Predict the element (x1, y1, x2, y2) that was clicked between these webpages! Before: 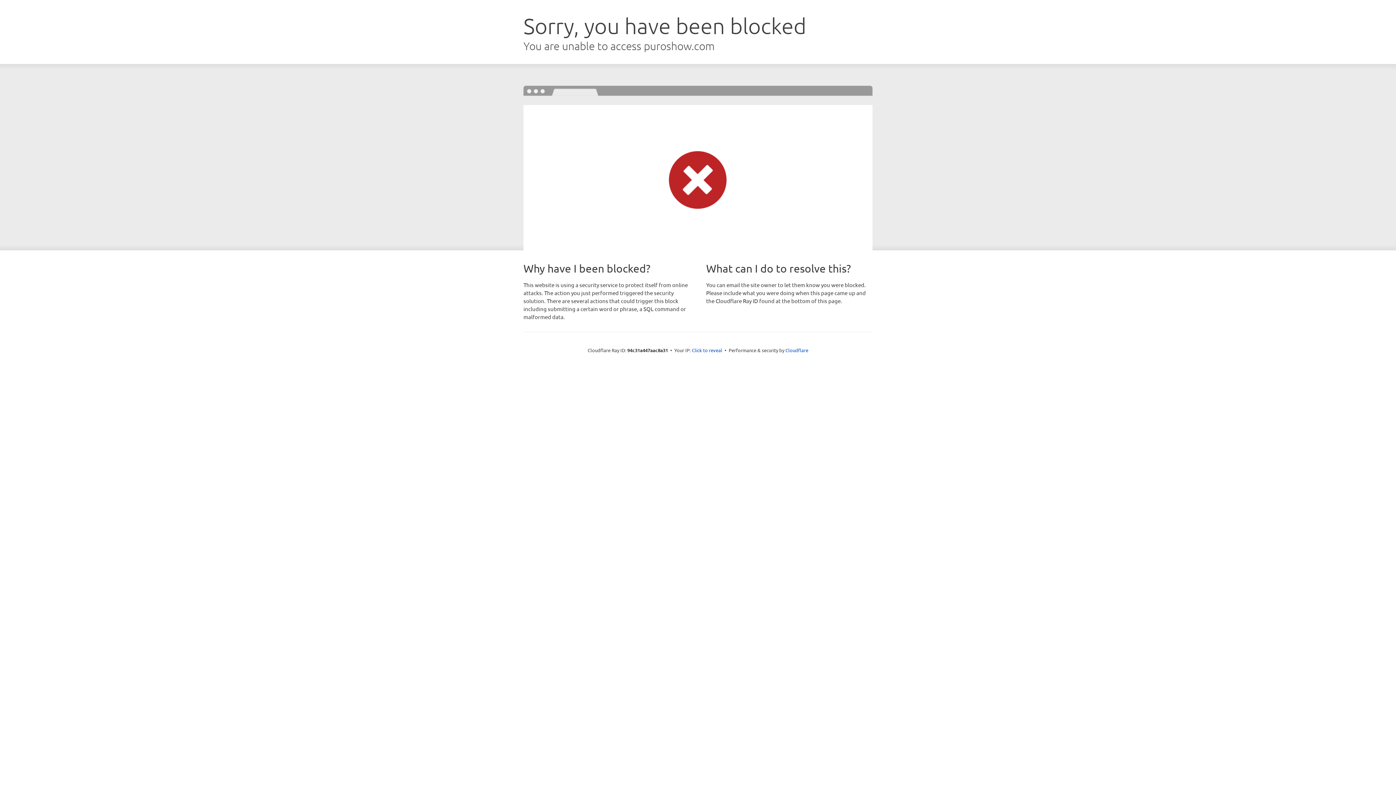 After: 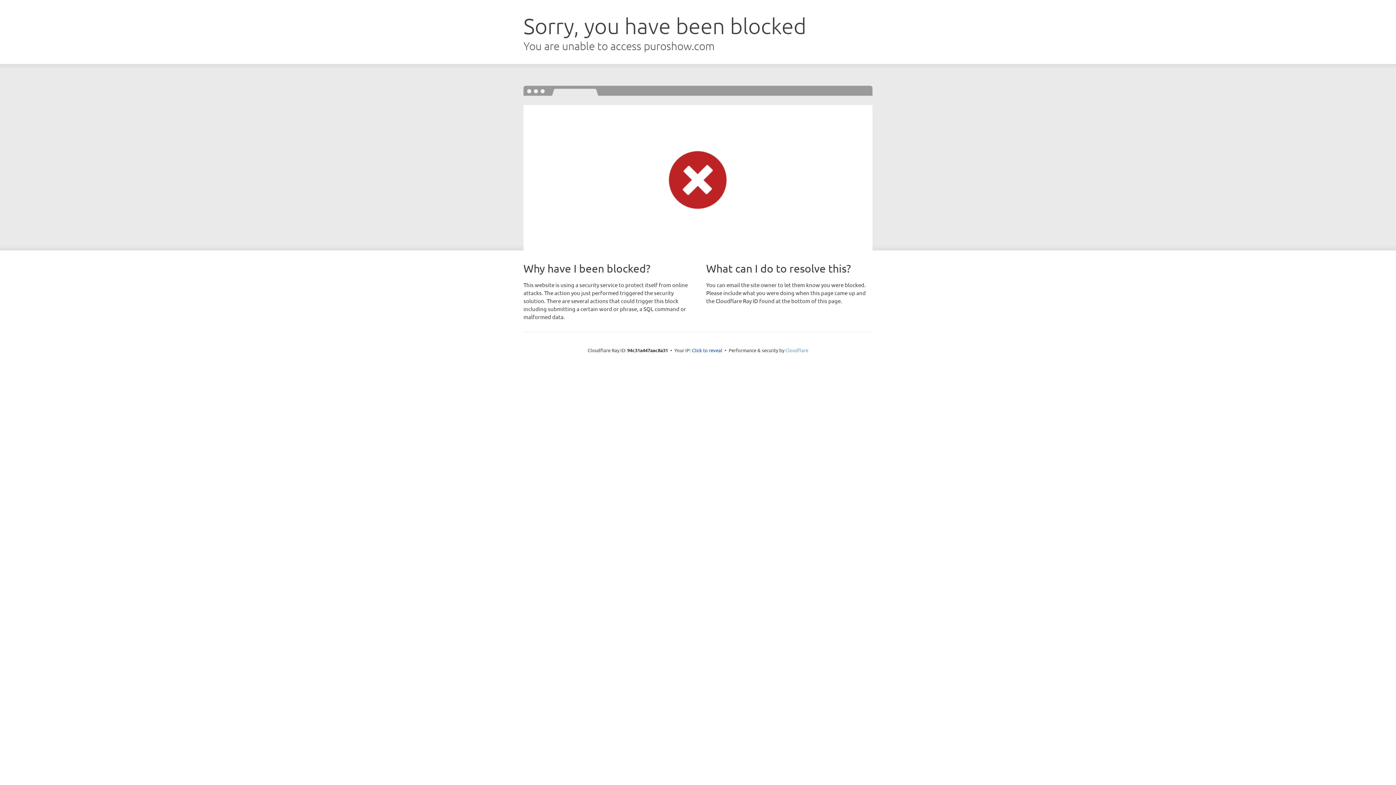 Action: bbox: (785, 347, 808, 353) label: Cloudflare